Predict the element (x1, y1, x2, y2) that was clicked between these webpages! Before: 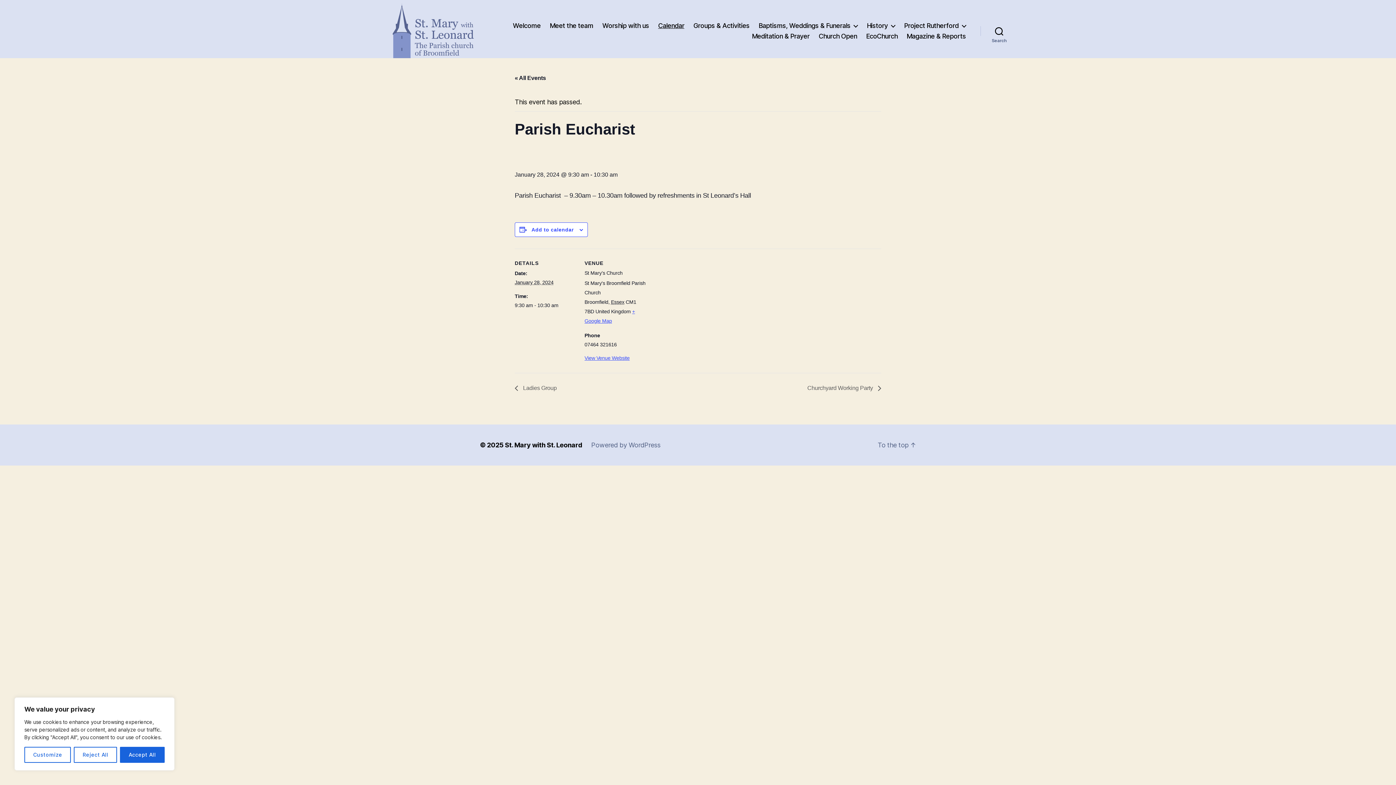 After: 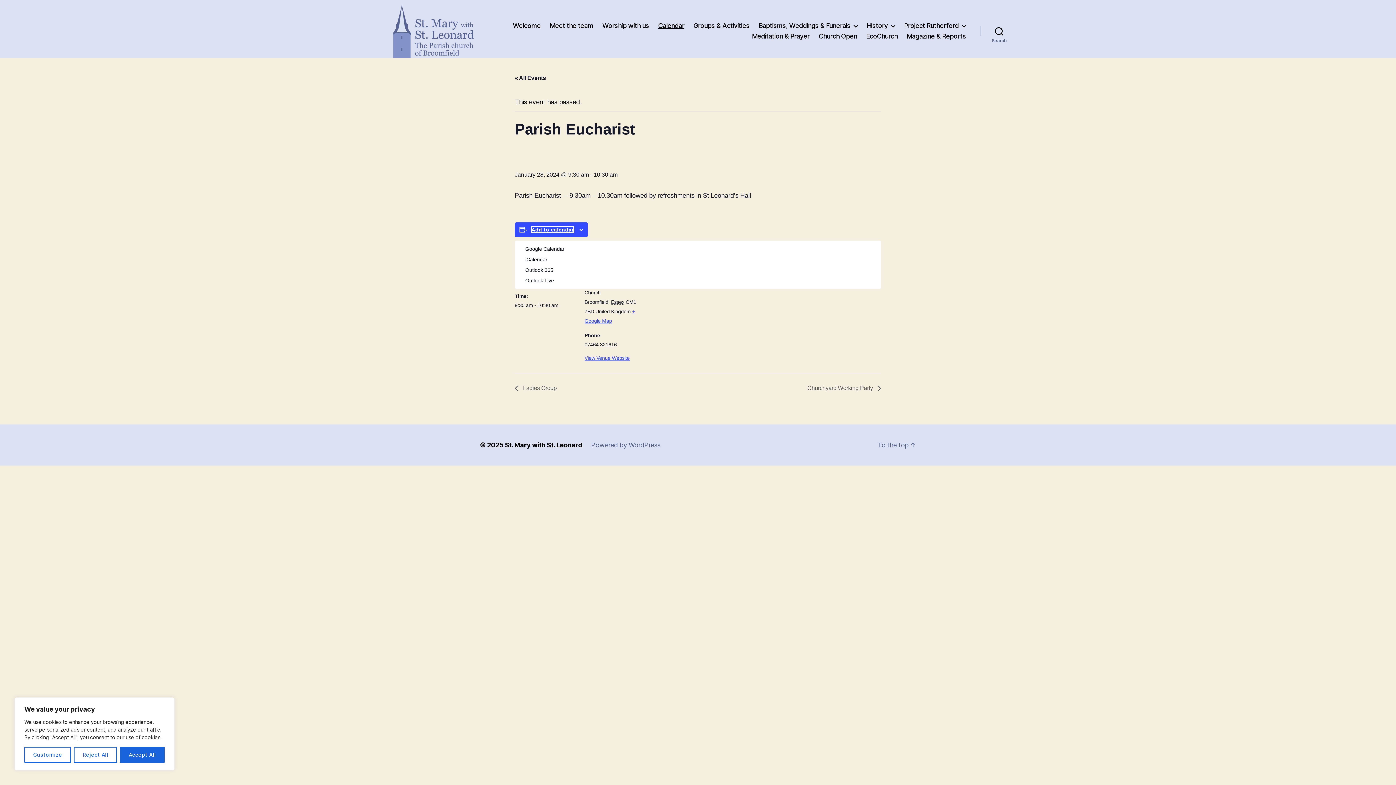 Action: label: View links to add events to your calendar bbox: (531, 226, 573, 232)